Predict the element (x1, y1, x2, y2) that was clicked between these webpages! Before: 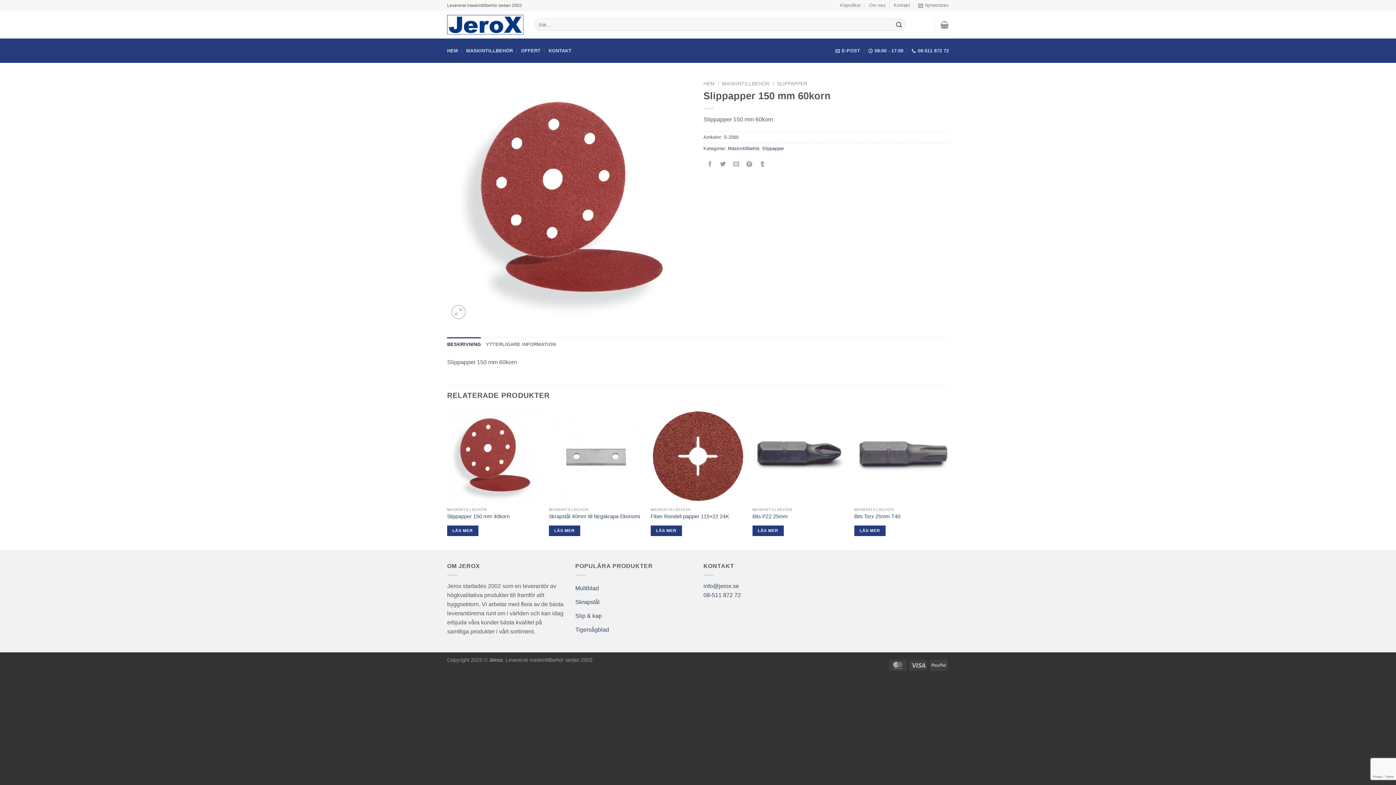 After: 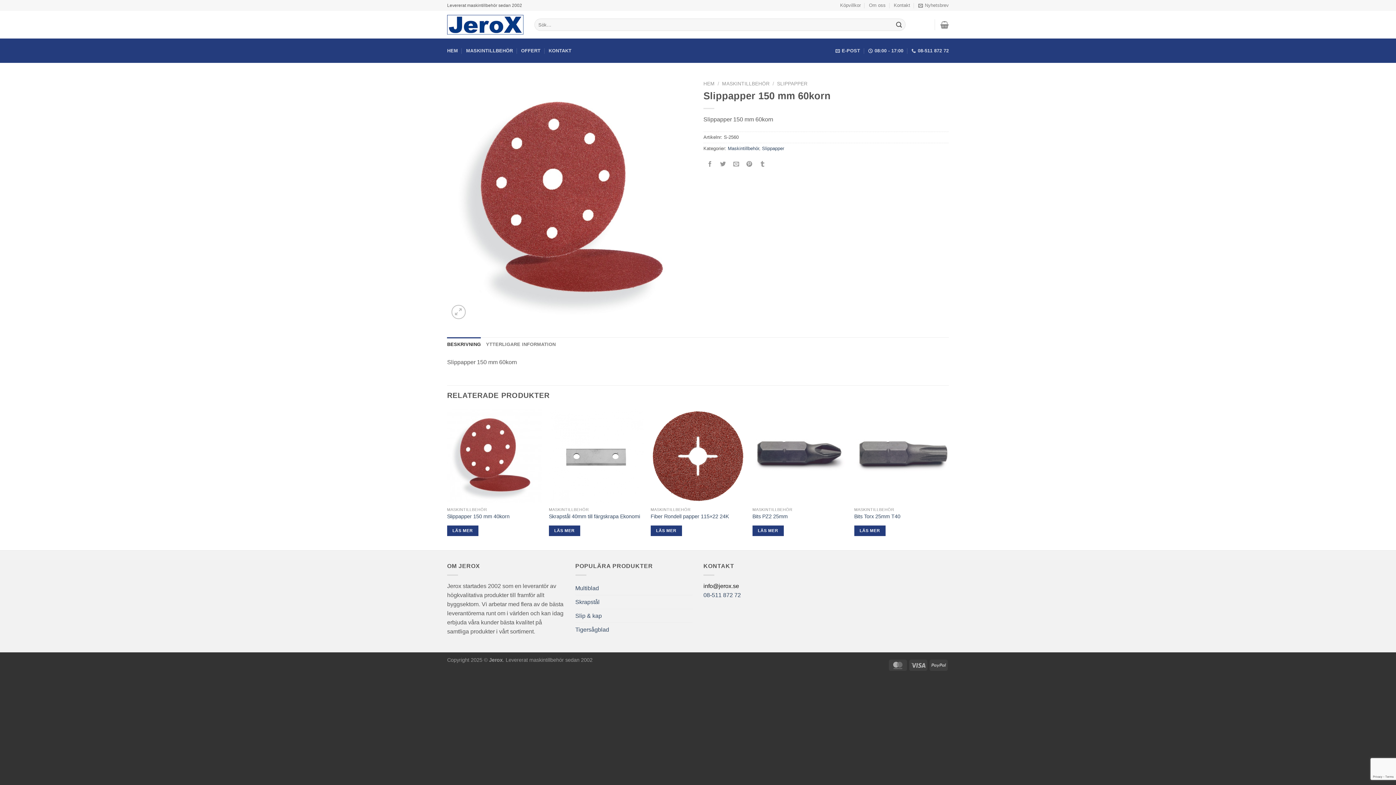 Action: label: info@jerox.se bbox: (703, 583, 739, 589)